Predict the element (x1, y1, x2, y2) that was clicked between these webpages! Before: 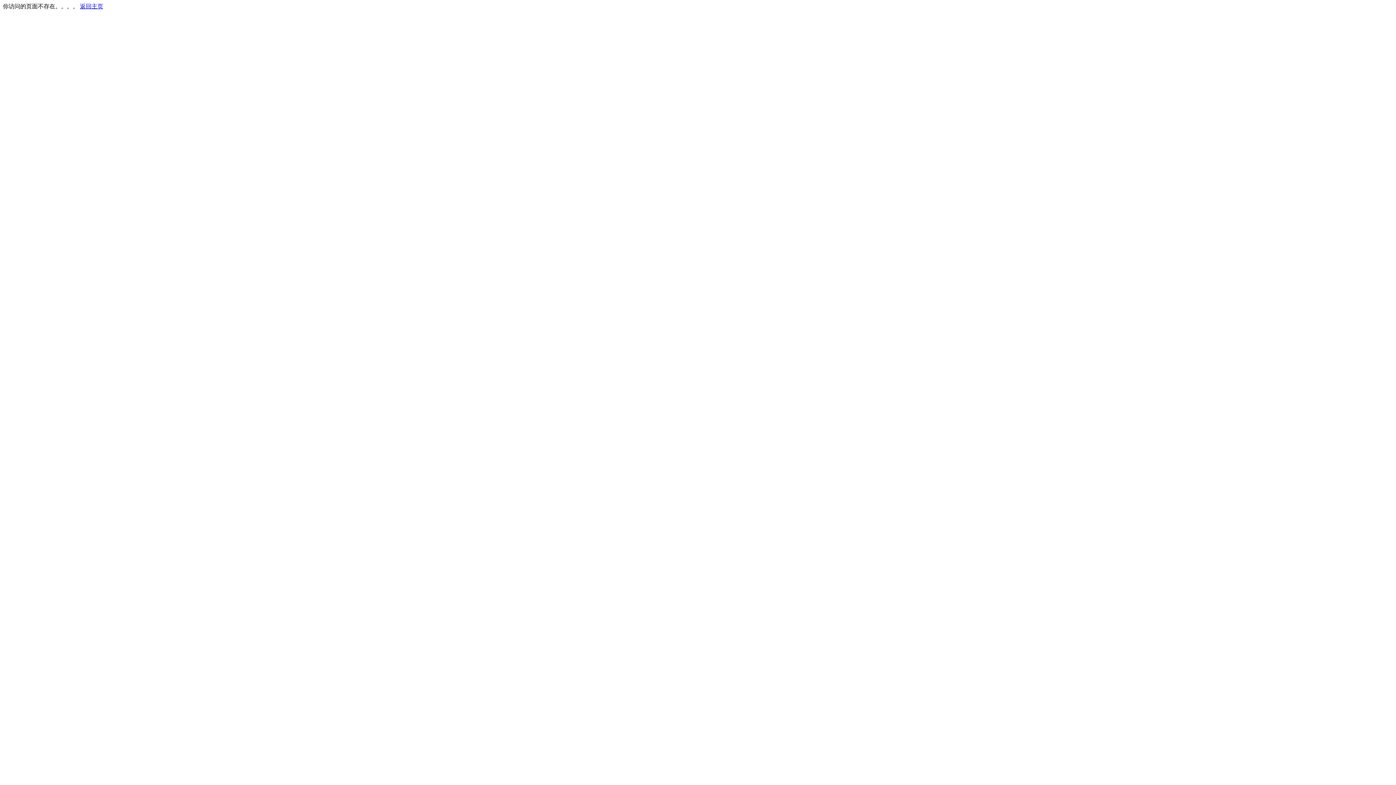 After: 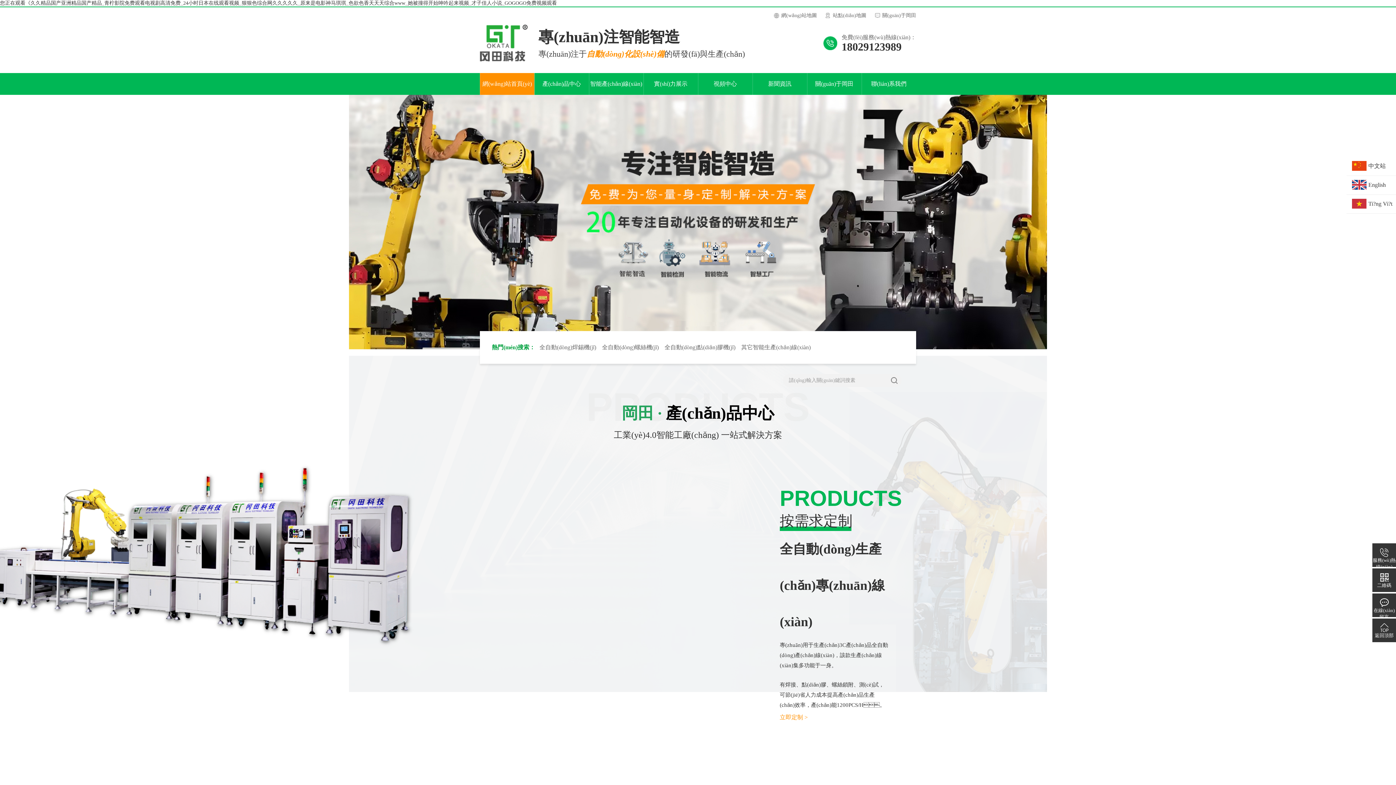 Action: bbox: (80, 3, 103, 9) label: 返回主页